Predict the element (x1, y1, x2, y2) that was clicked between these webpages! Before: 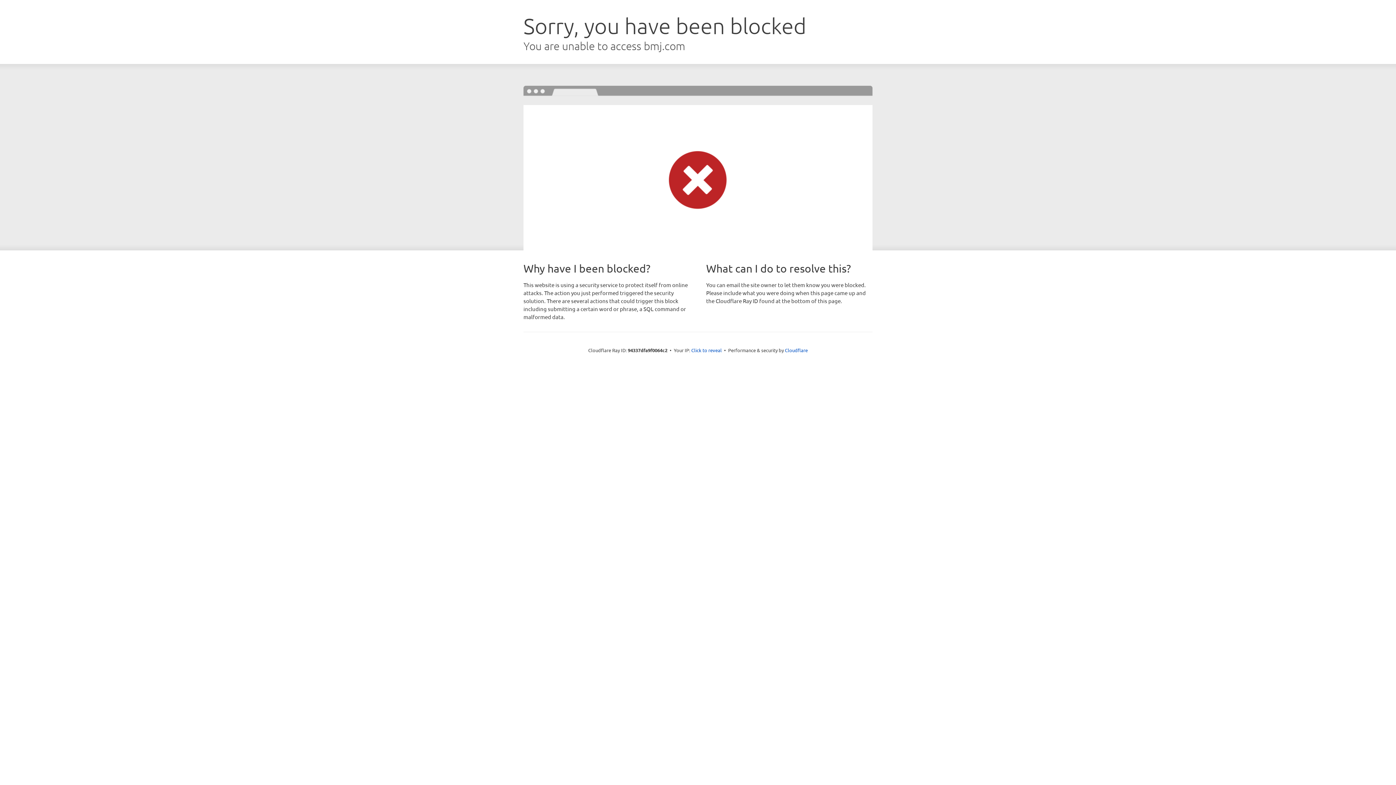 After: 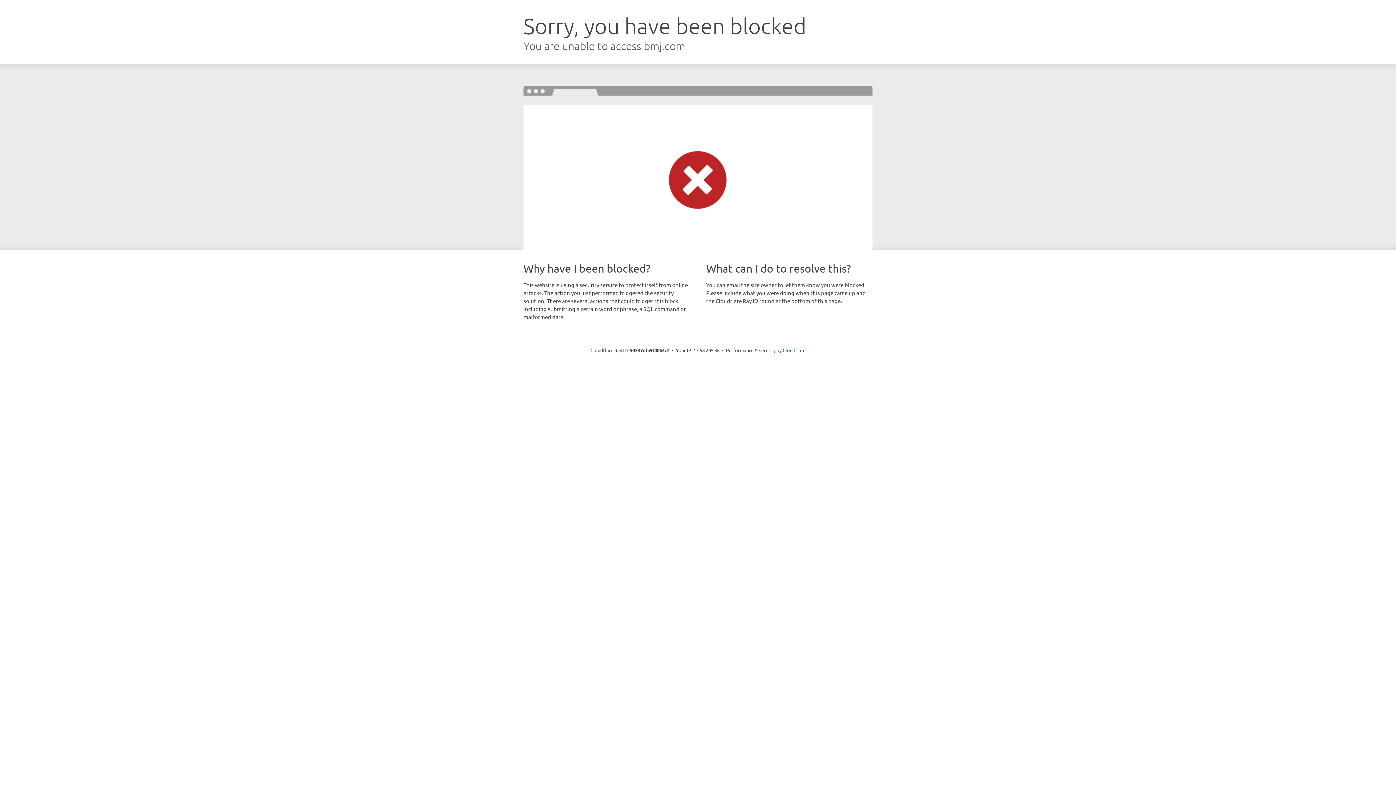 Action: label: Click to reveal bbox: (691, 346, 722, 353)